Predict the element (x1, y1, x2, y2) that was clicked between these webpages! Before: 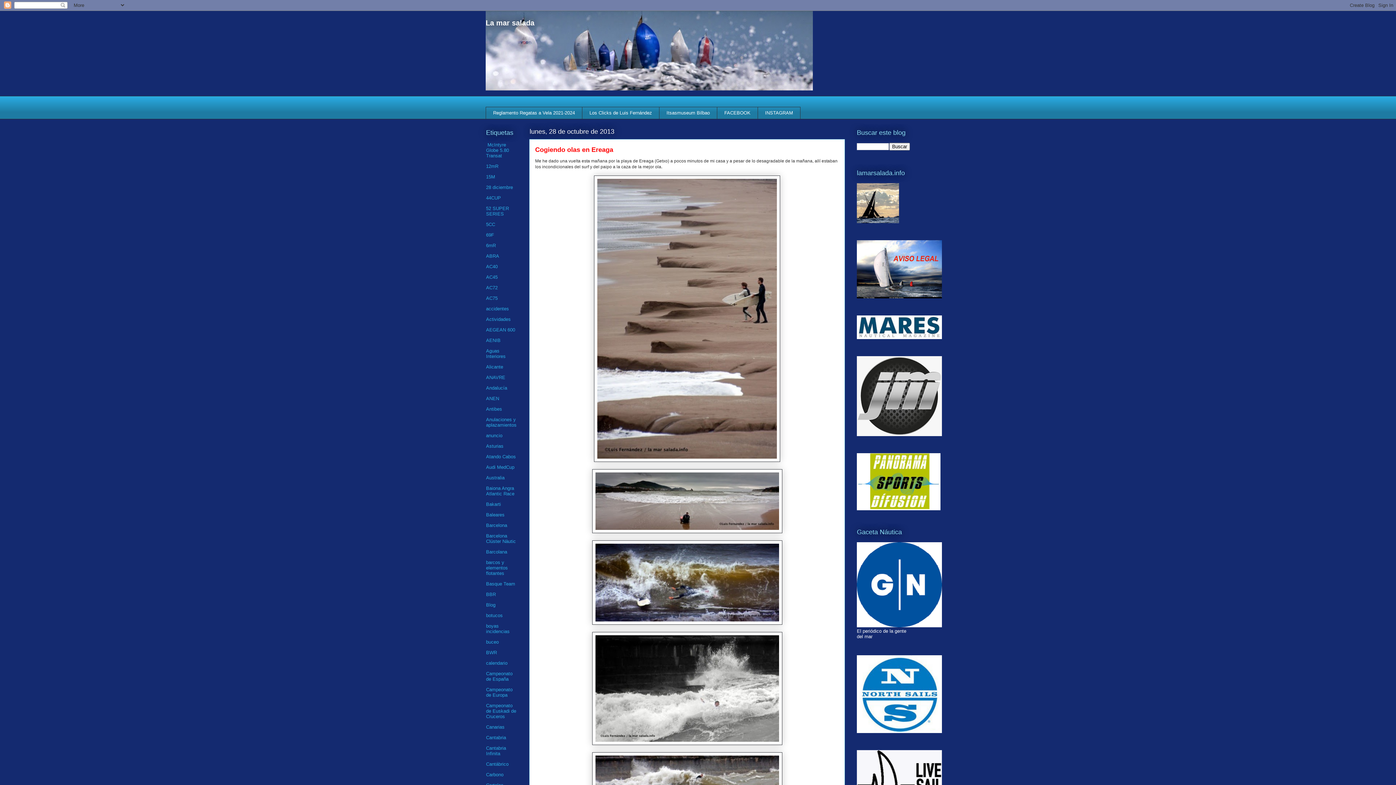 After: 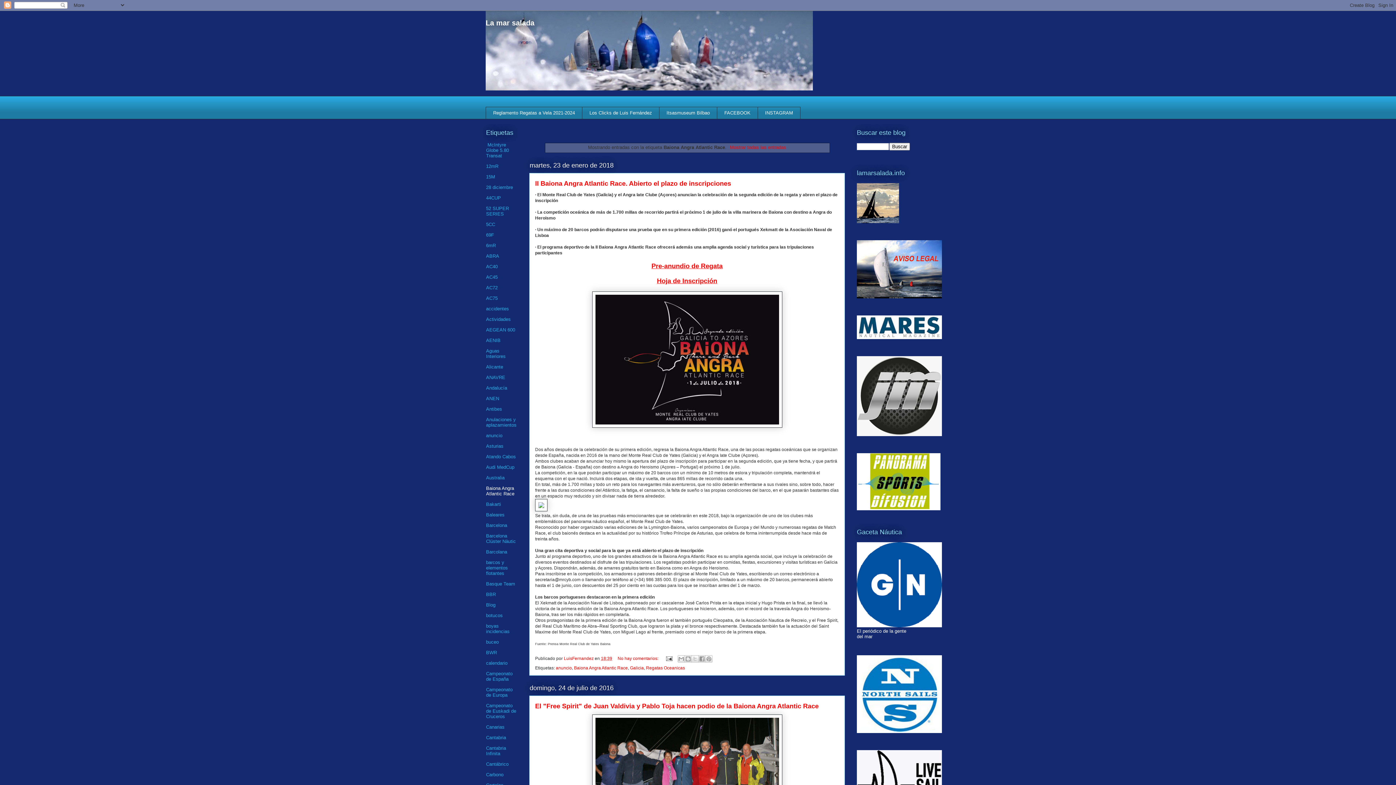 Action: label: Baiona Angra Atlantic Race bbox: (486, 485, 514, 496)